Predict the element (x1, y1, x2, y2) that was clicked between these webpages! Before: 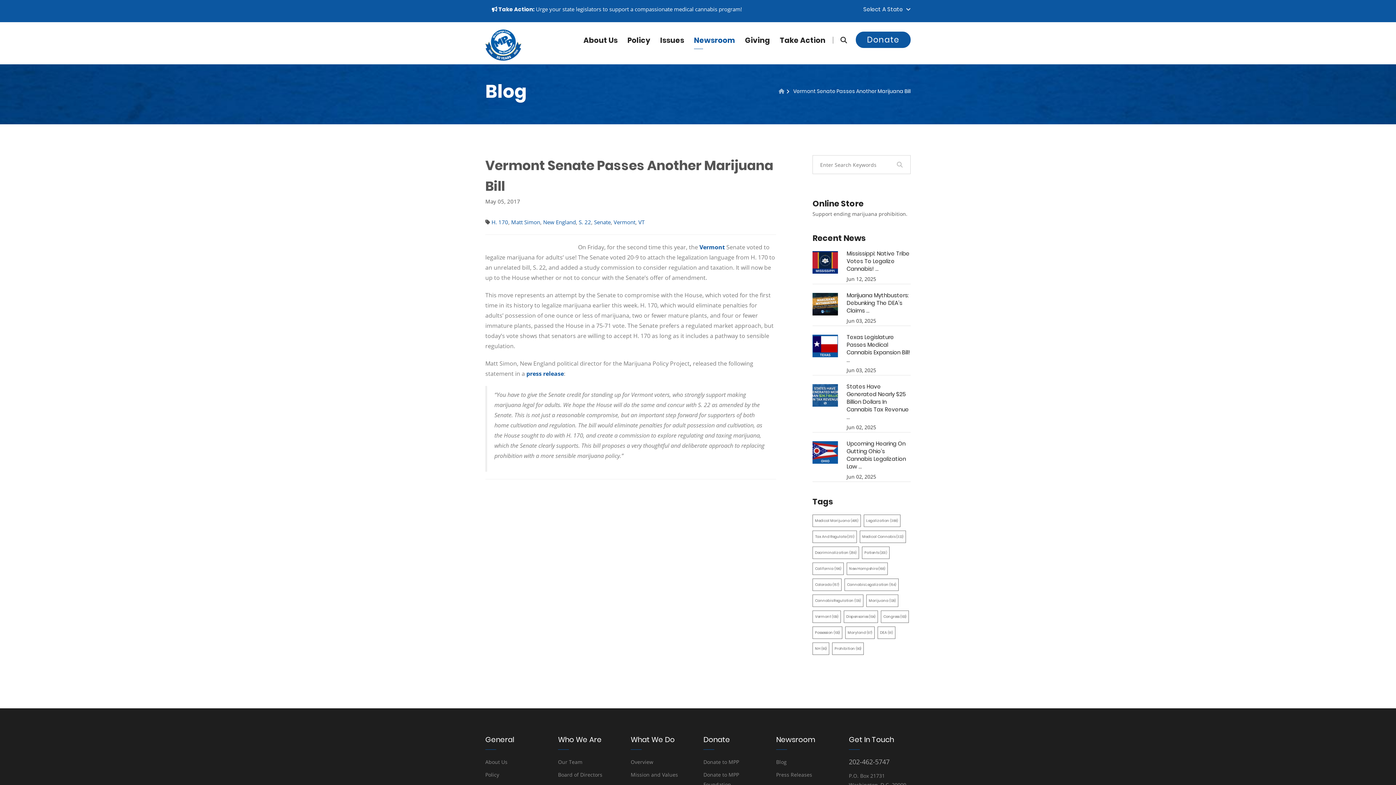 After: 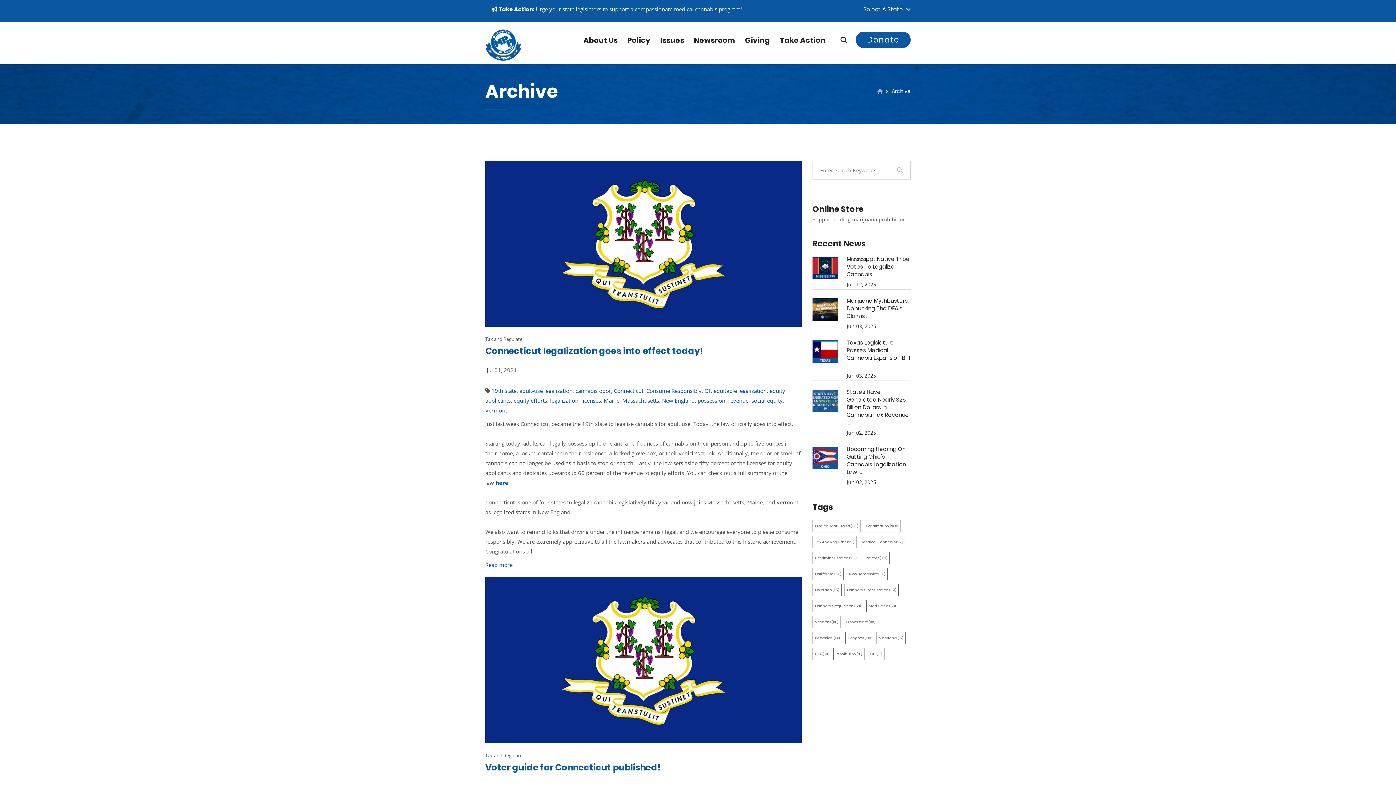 Action: label: New England bbox: (543, 218, 576, 225)